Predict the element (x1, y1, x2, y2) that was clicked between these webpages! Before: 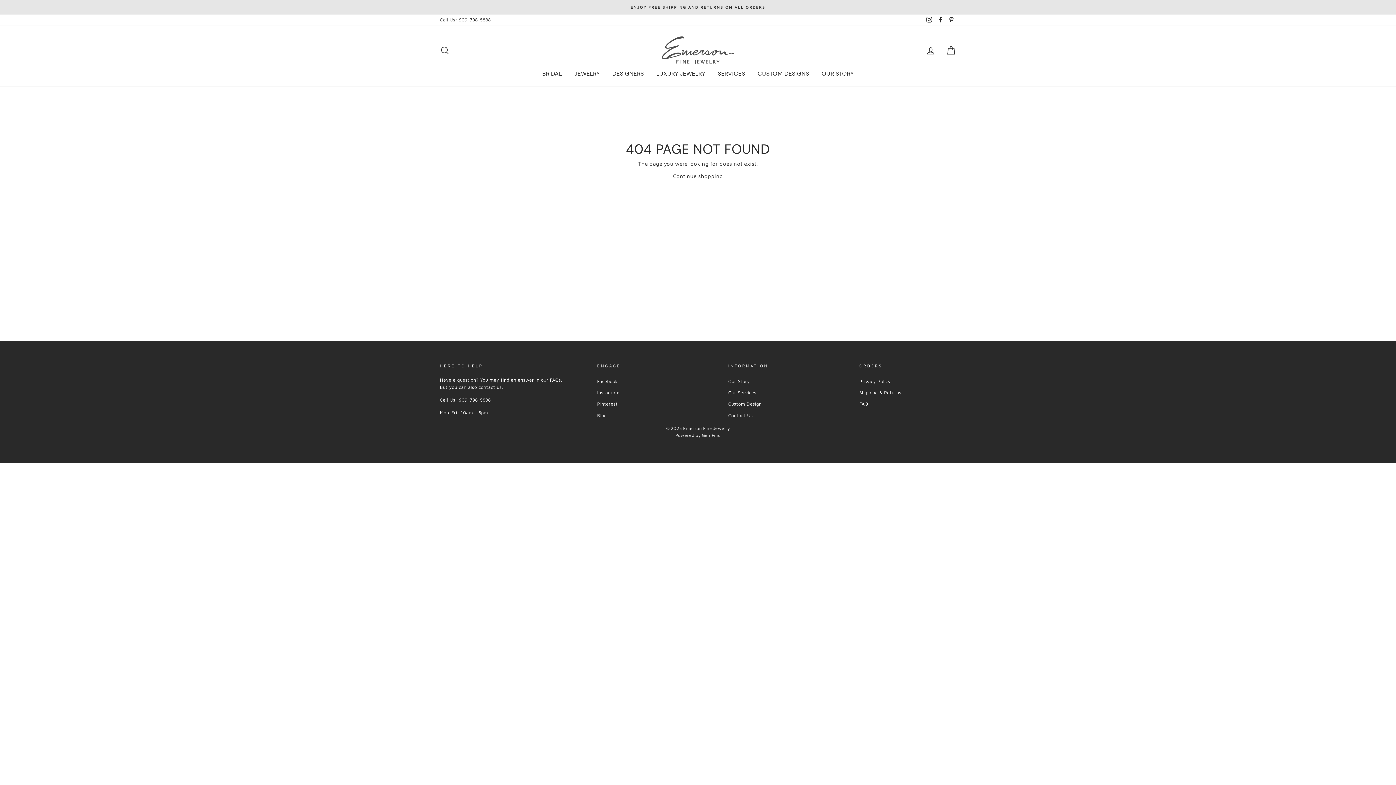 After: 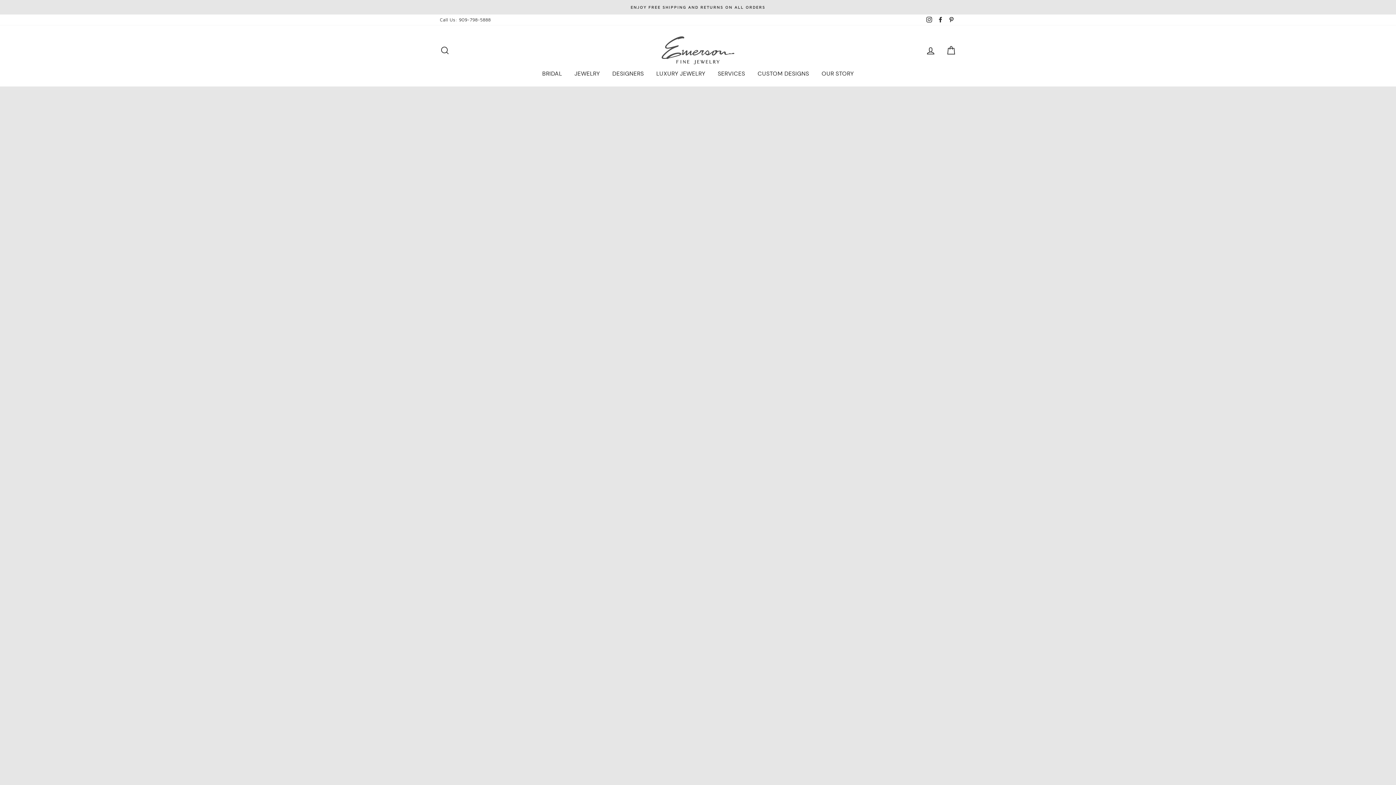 Action: bbox: (625, 36, 770, 64)